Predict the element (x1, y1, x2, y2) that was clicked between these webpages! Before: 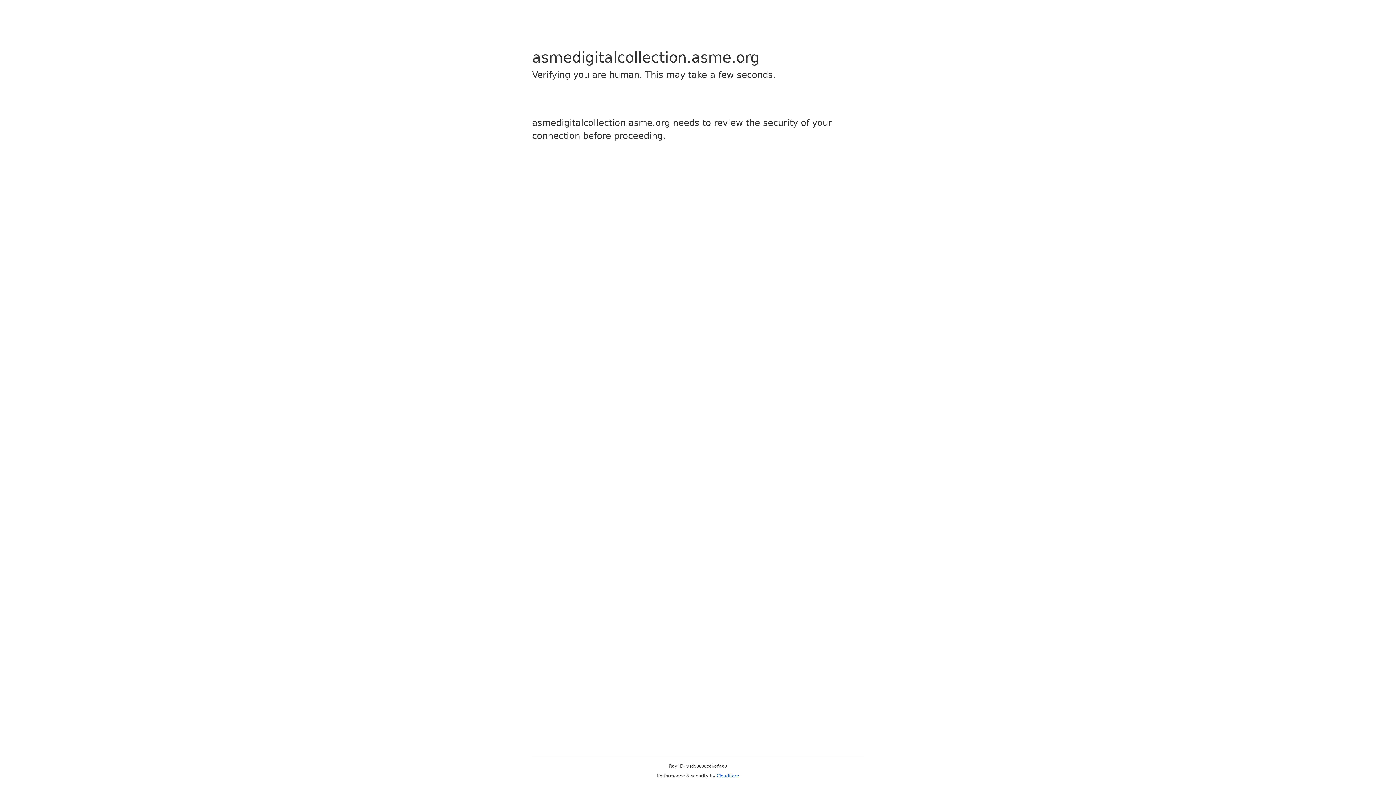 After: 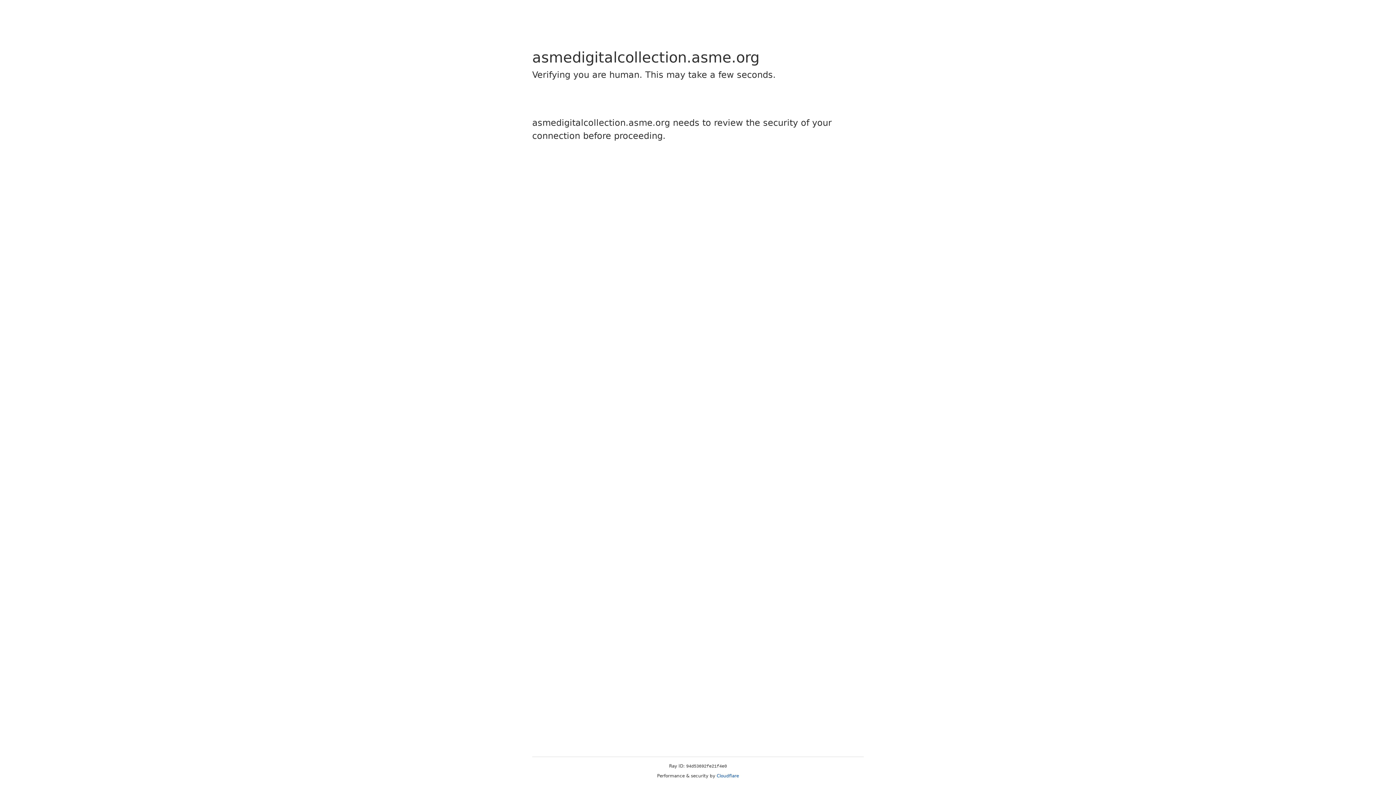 Action: bbox: (716, 773, 739, 778) label: Cloudflare